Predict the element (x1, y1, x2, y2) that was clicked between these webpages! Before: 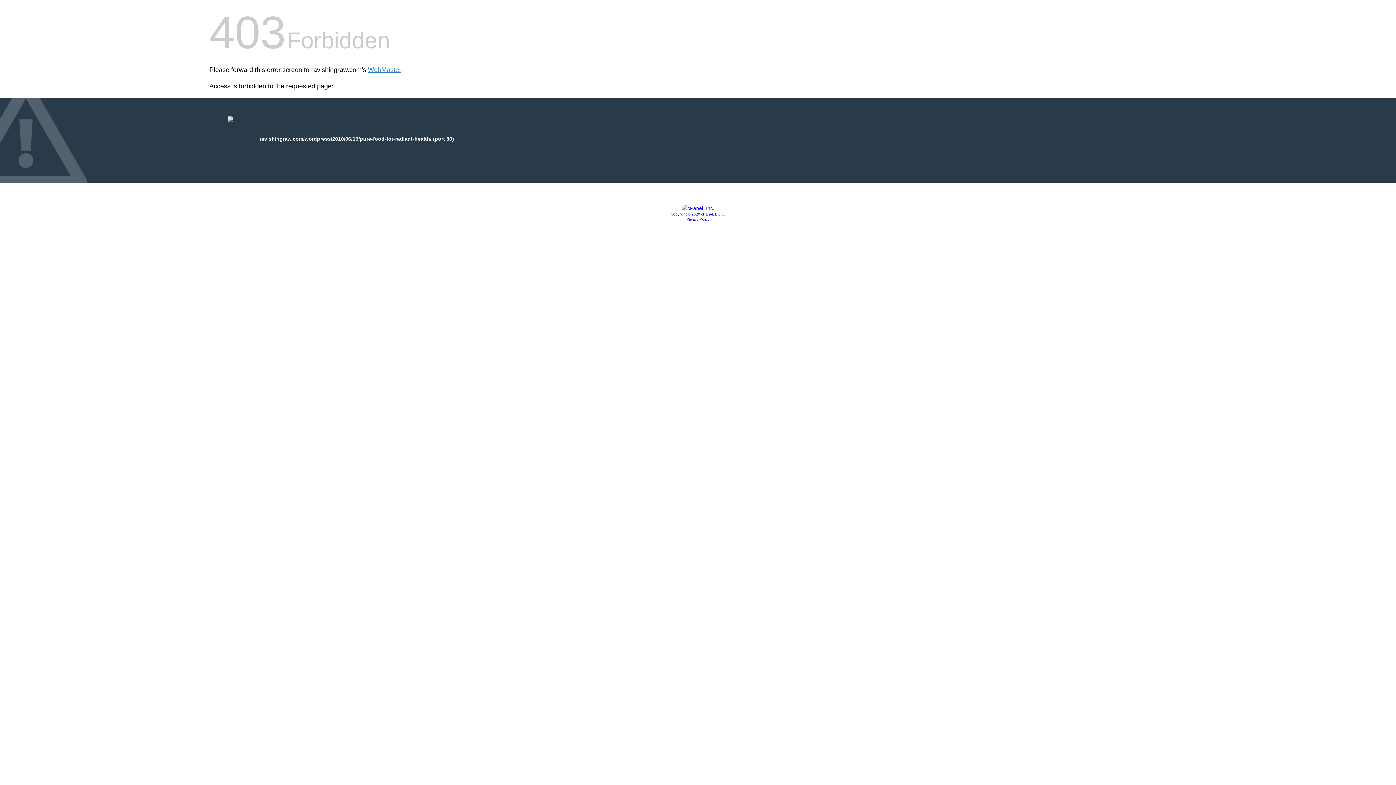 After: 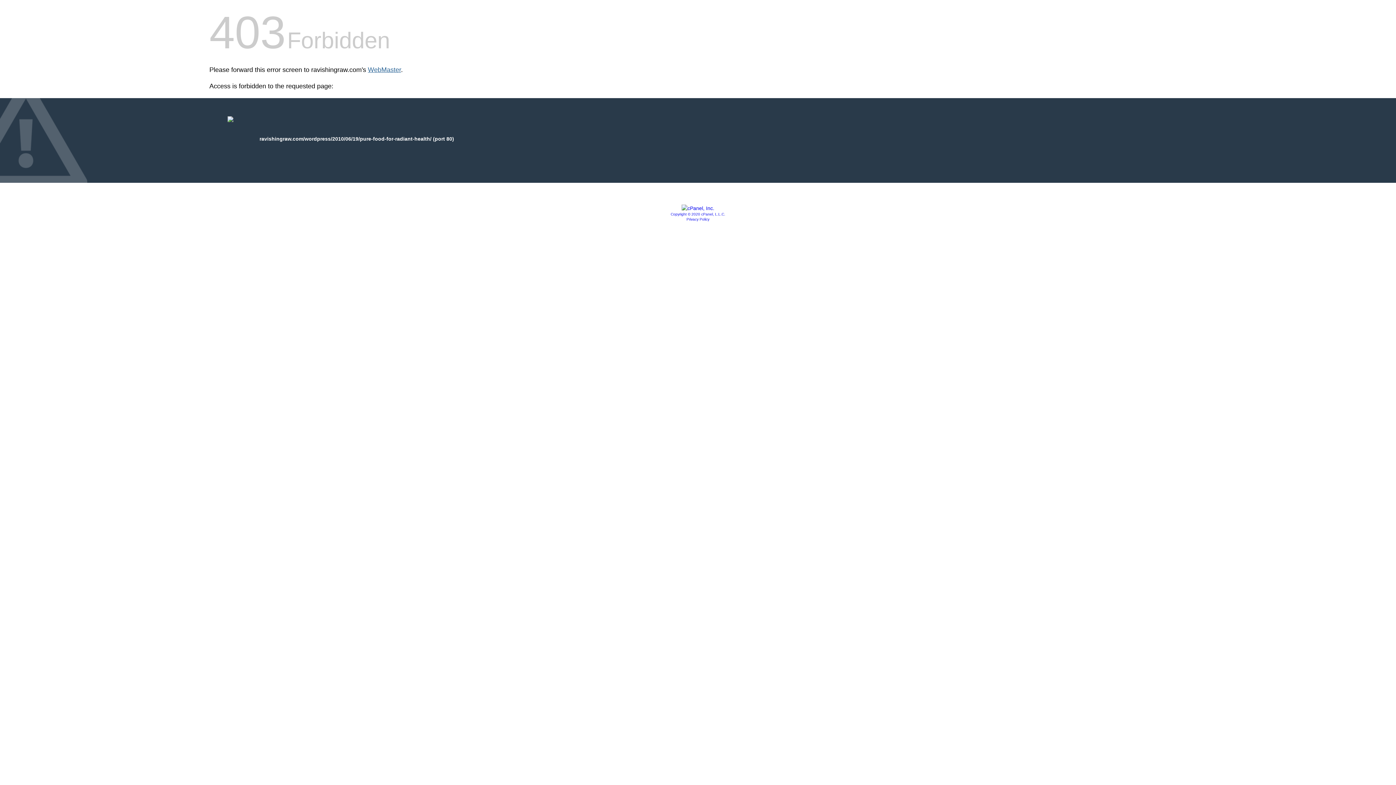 Action: label: WebMaster bbox: (368, 66, 401, 73)